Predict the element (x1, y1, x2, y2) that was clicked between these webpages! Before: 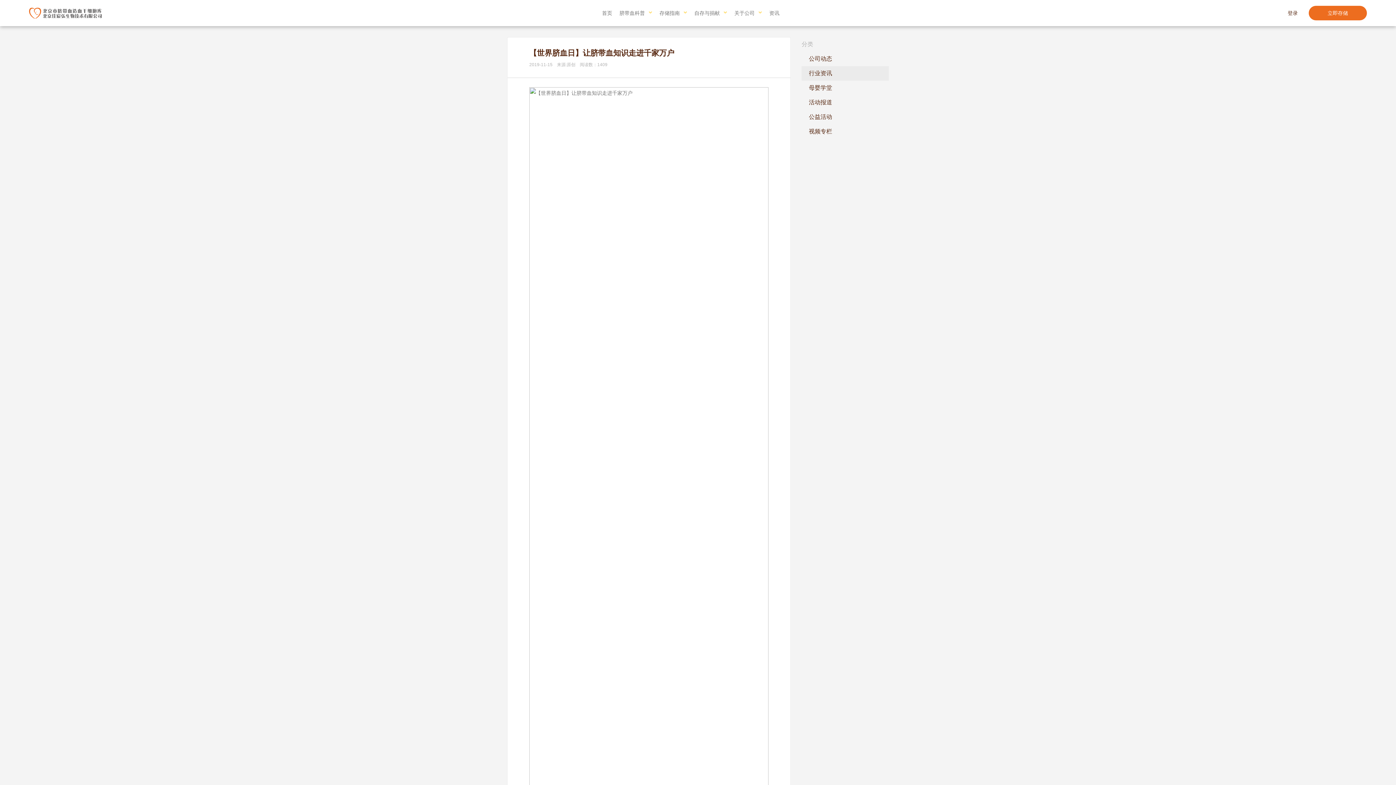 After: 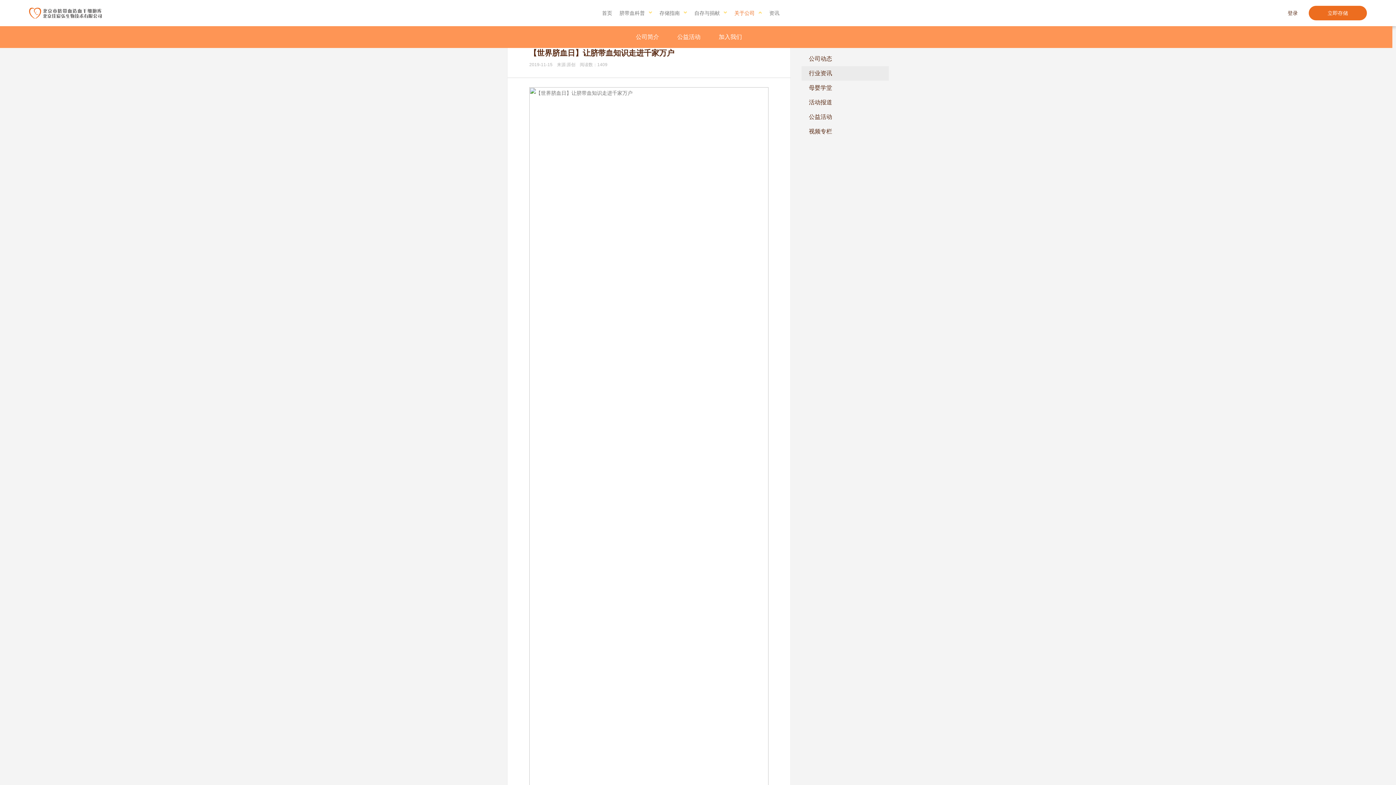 Action: bbox: (734, 7, 762, 18) label: 关于公司